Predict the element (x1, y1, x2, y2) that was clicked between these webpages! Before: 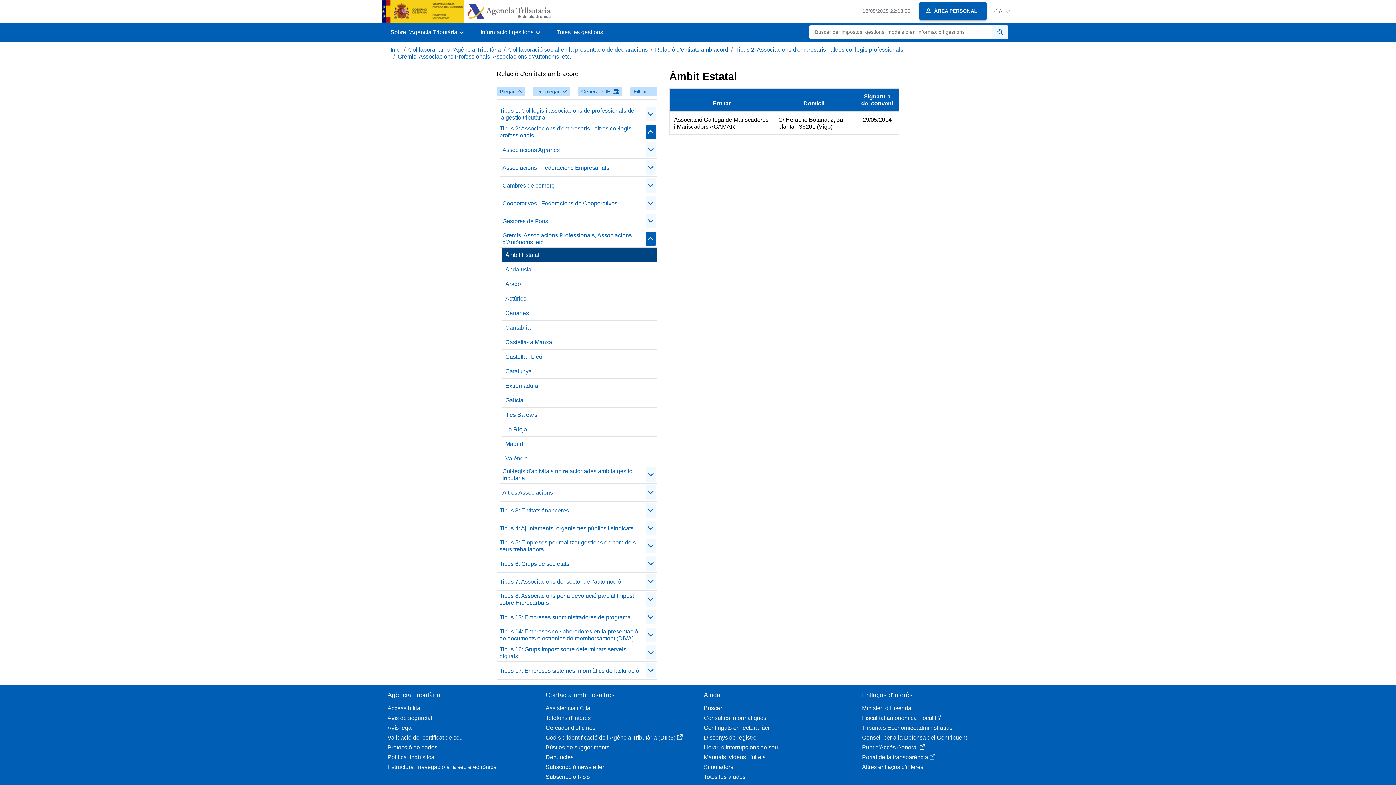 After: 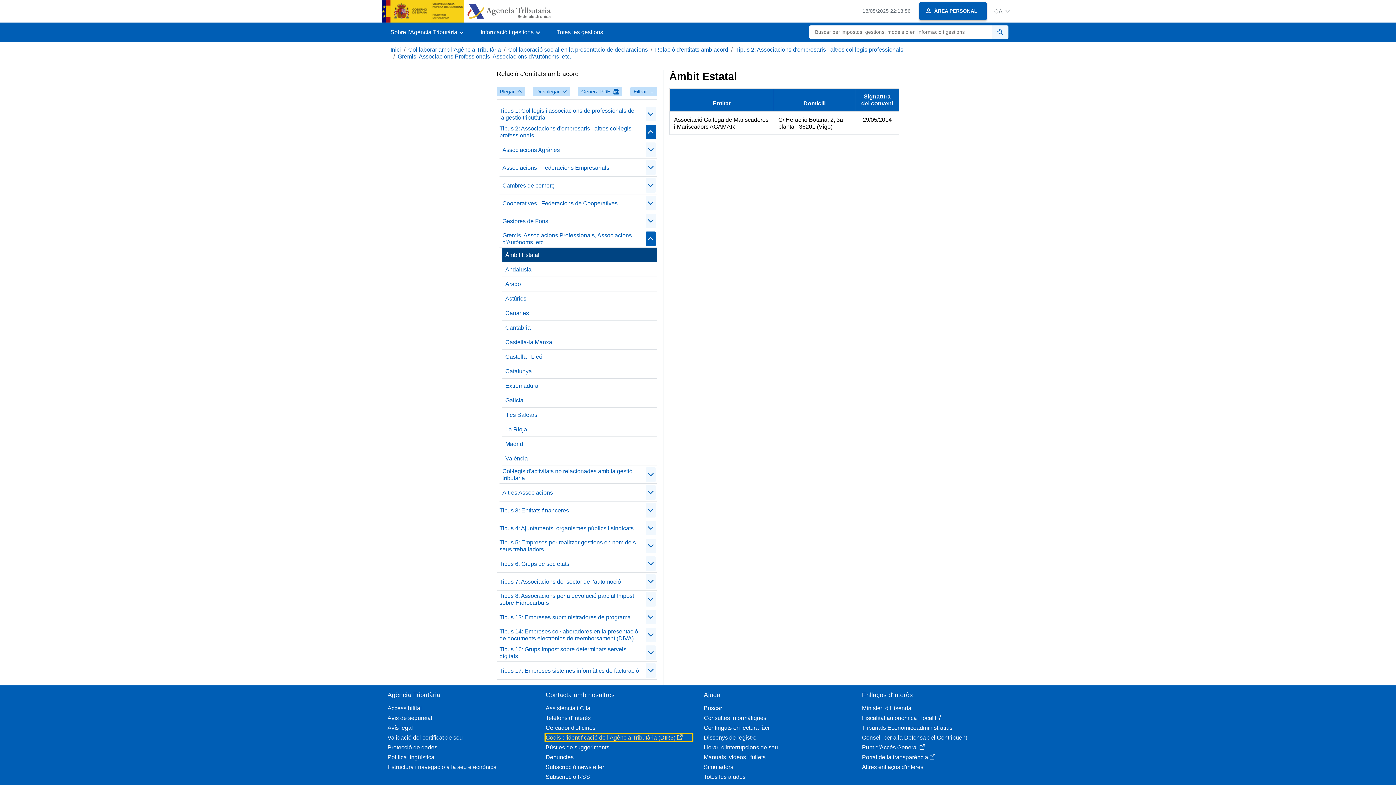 Action: bbox: (545, 734, 692, 741) label: Codis d'identificació de l'Agència Tributària (DIR3)